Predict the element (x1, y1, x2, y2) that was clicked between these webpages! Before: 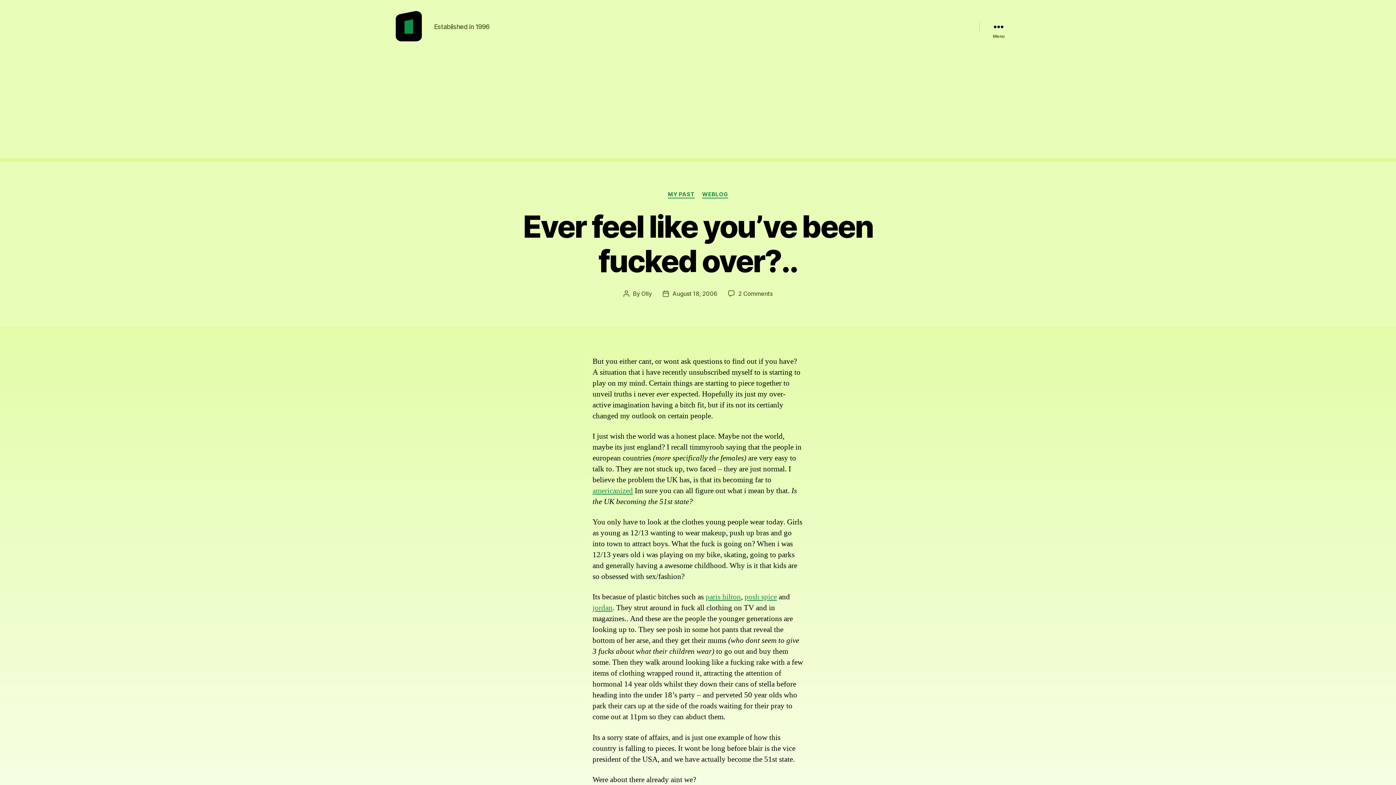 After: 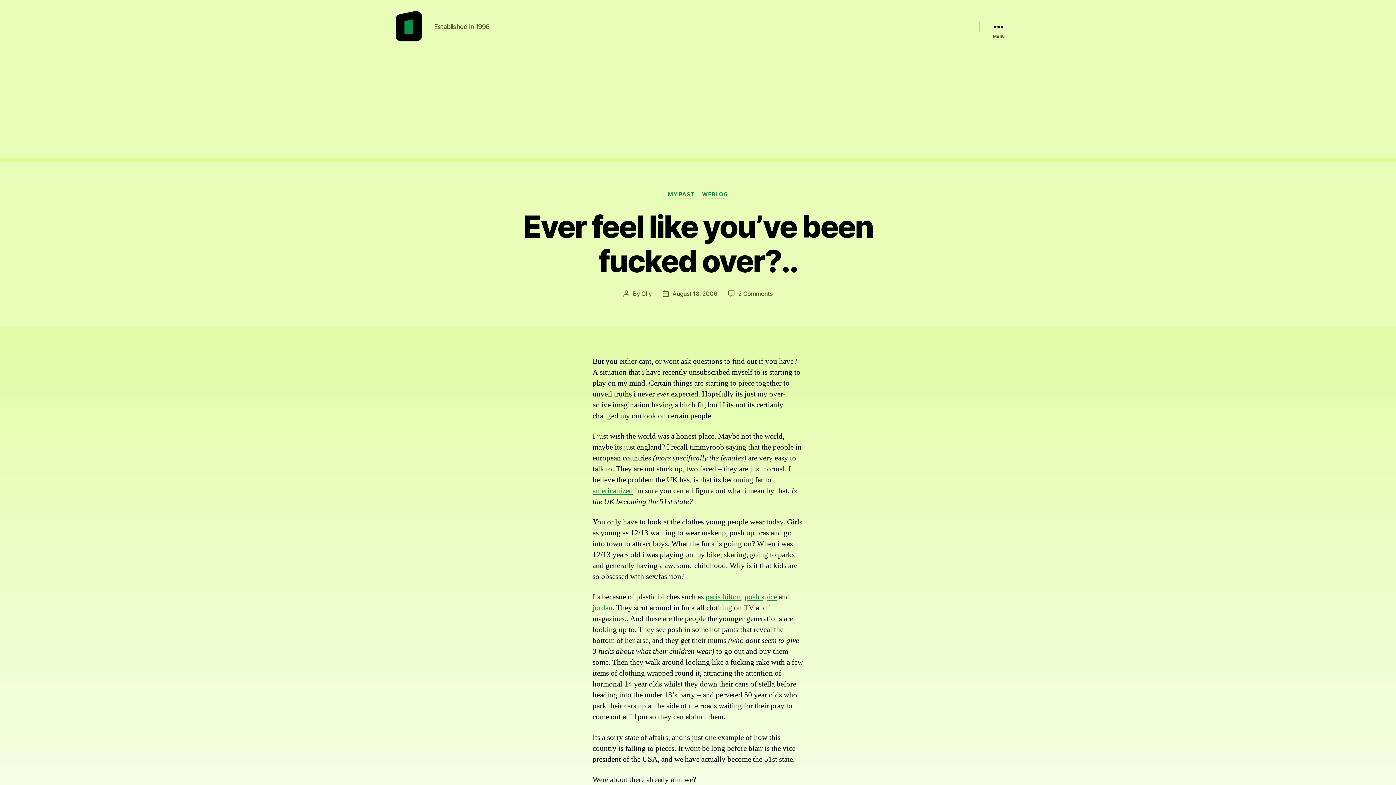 Action: bbox: (592, 603, 612, 613) label: jordan